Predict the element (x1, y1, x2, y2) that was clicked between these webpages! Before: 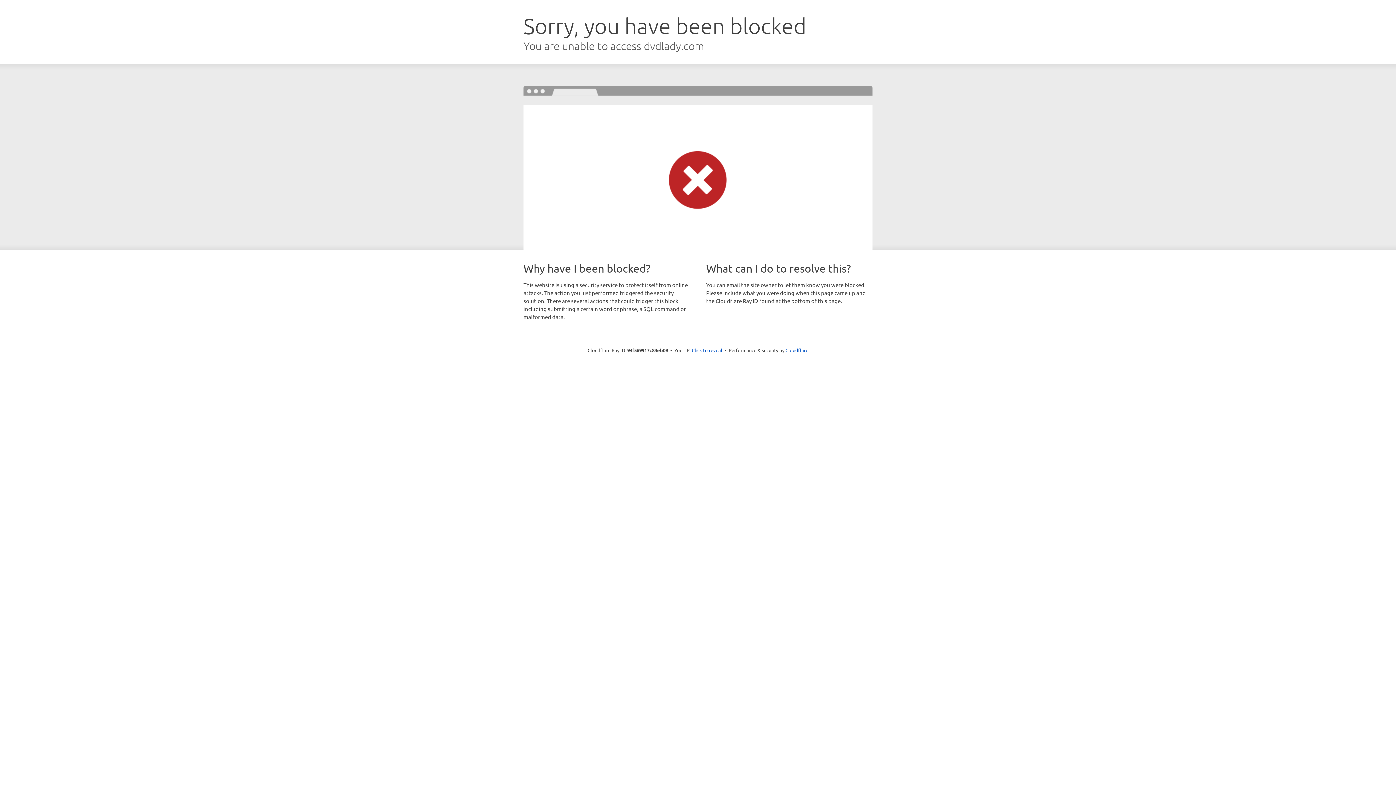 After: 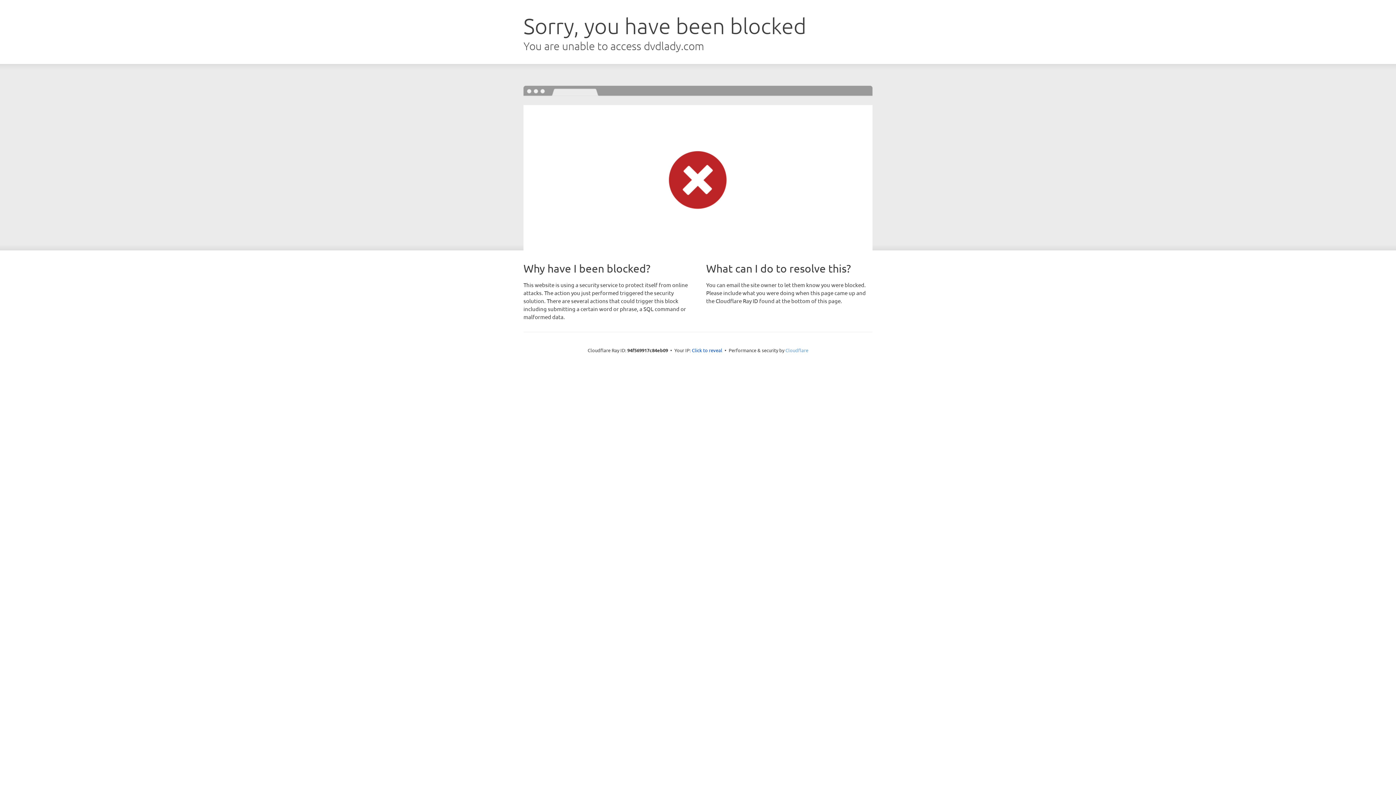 Action: label: Cloudflare bbox: (785, 347, 808, 353)